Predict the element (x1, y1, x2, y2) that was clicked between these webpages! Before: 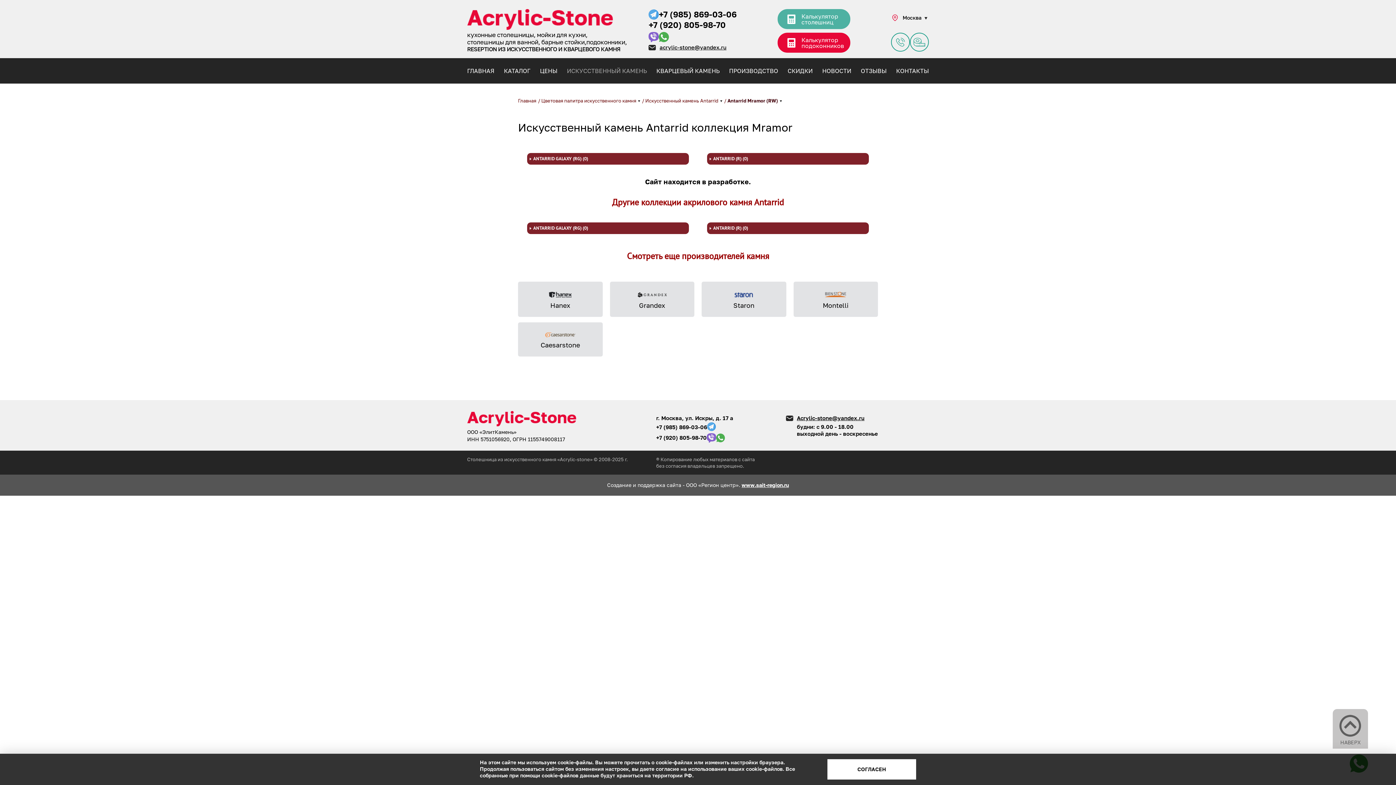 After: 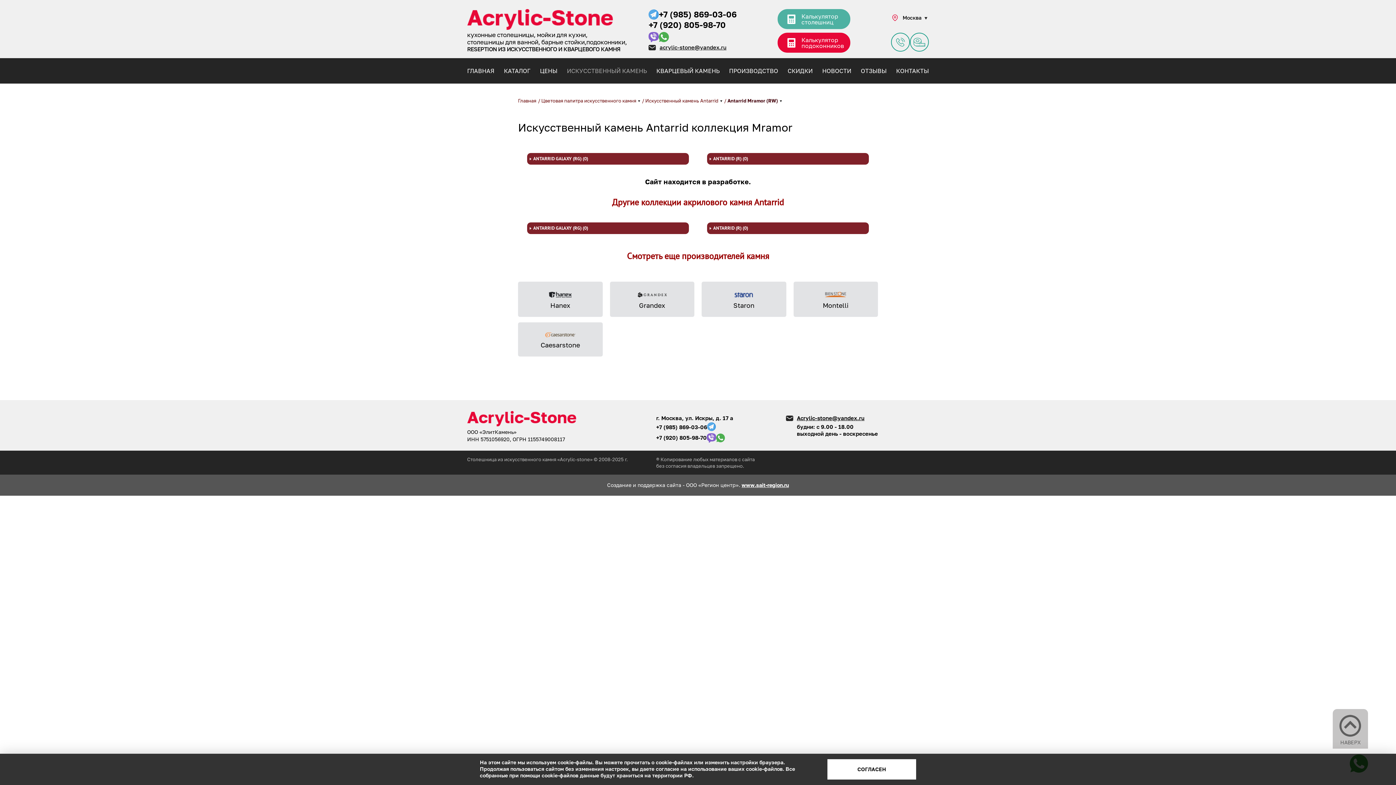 Action: bbox: (648, 9, 659, 19)